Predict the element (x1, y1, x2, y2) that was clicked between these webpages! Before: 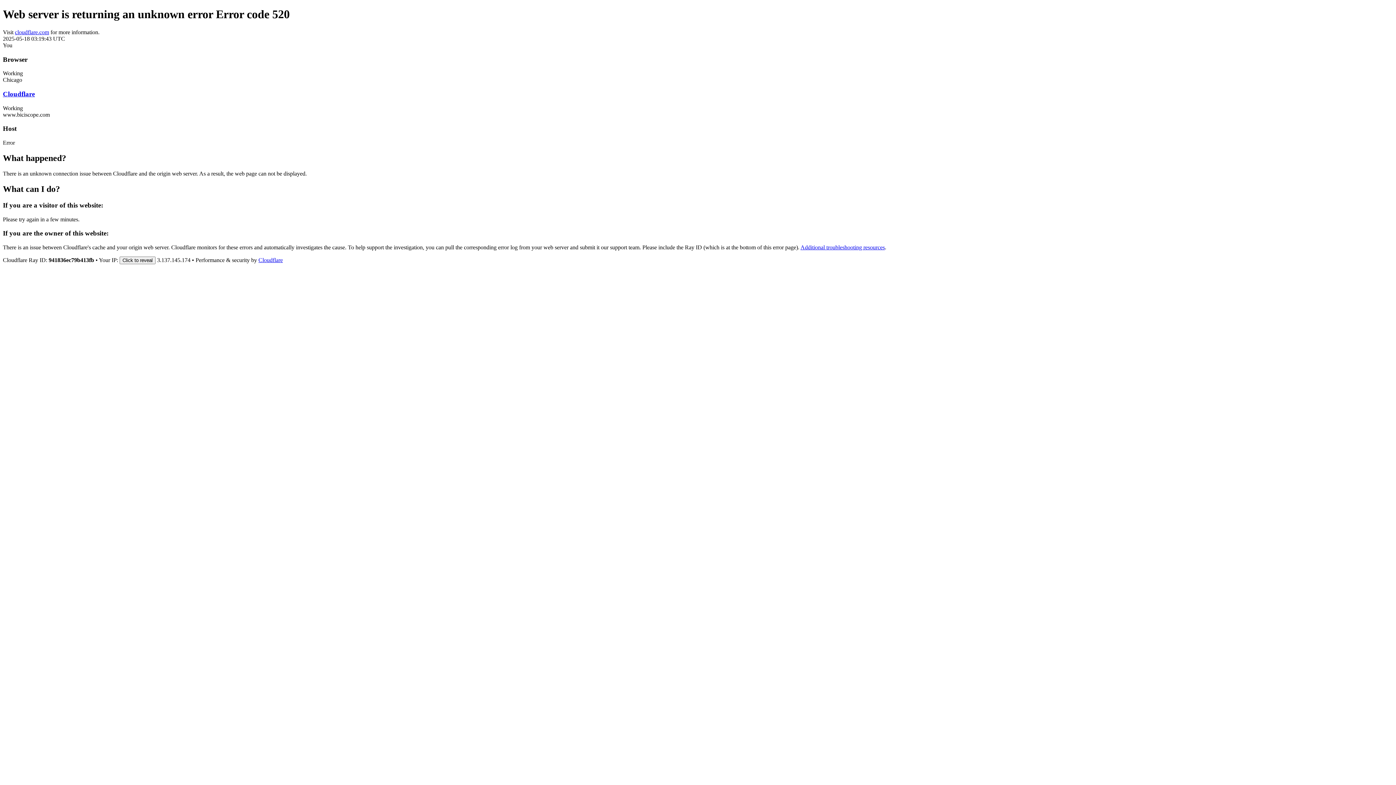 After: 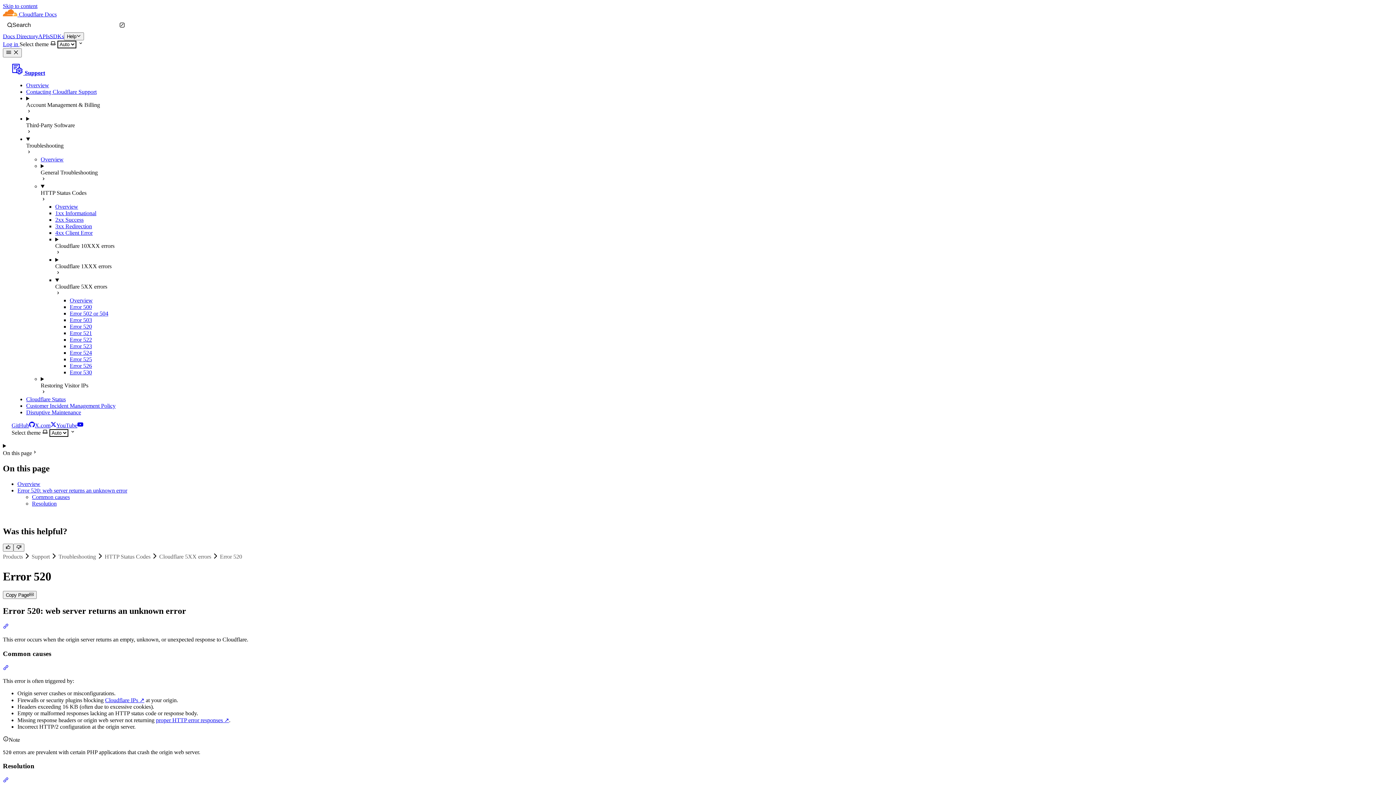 Action: label: Additional troubleshooting resources bbox: (800, 244, 885, 250)